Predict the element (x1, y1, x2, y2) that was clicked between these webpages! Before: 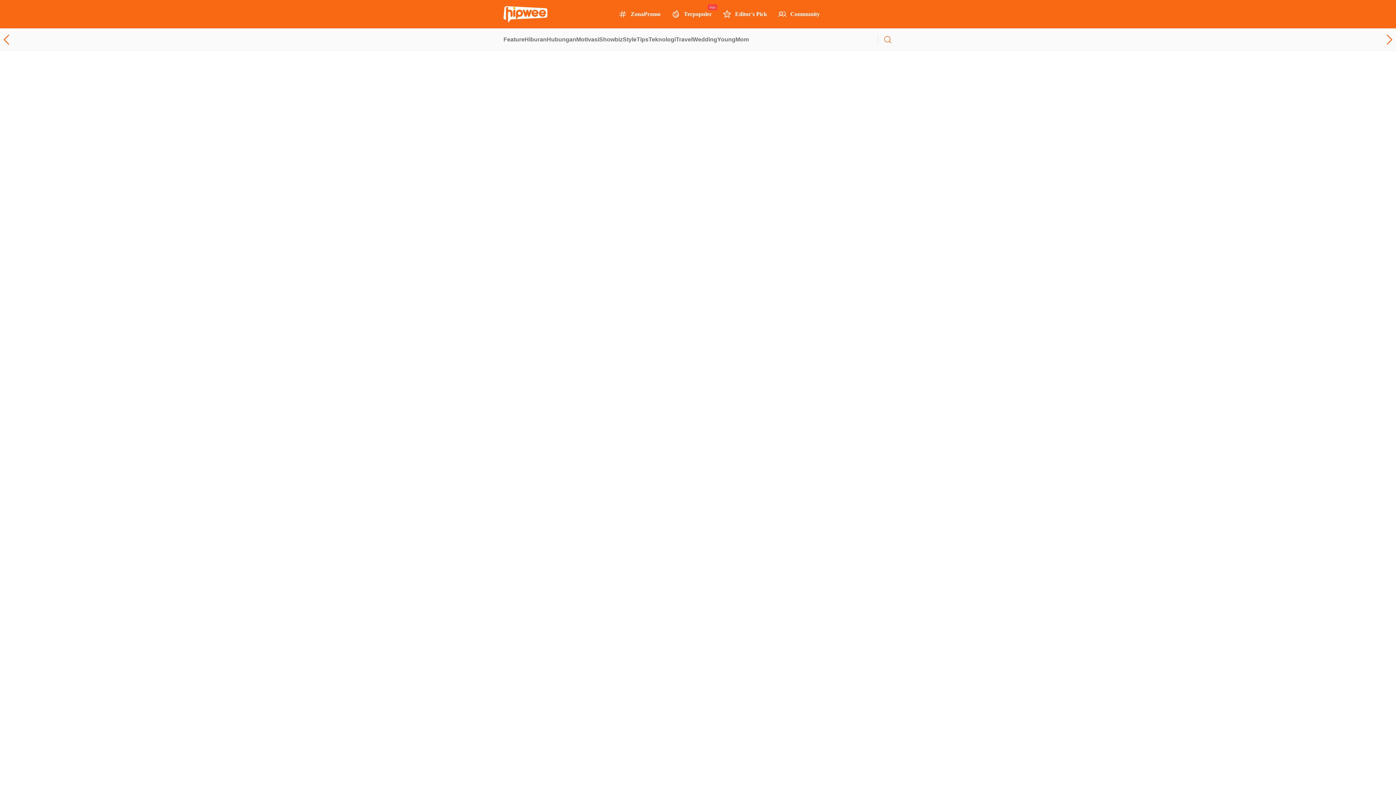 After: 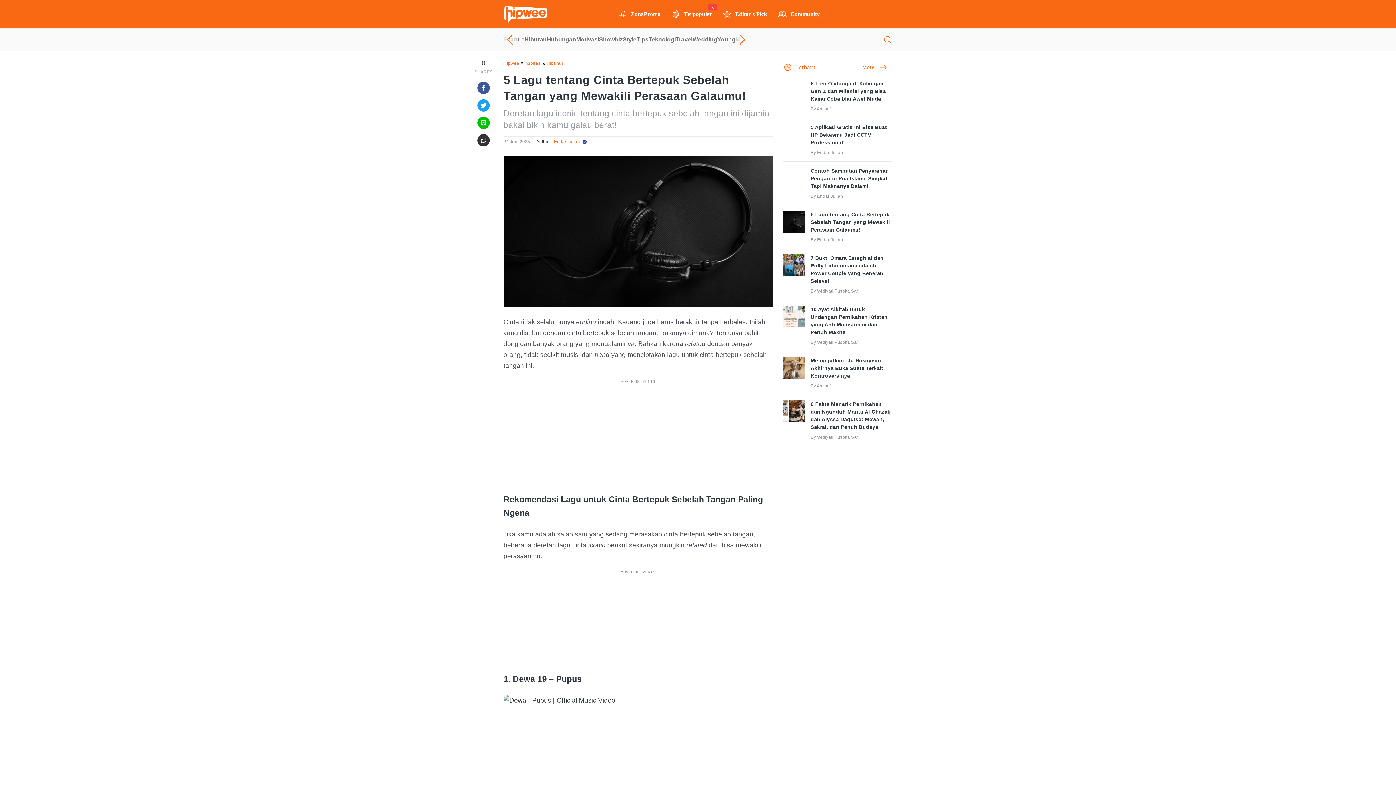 Action: bbox: (783, 225, 841, 269)